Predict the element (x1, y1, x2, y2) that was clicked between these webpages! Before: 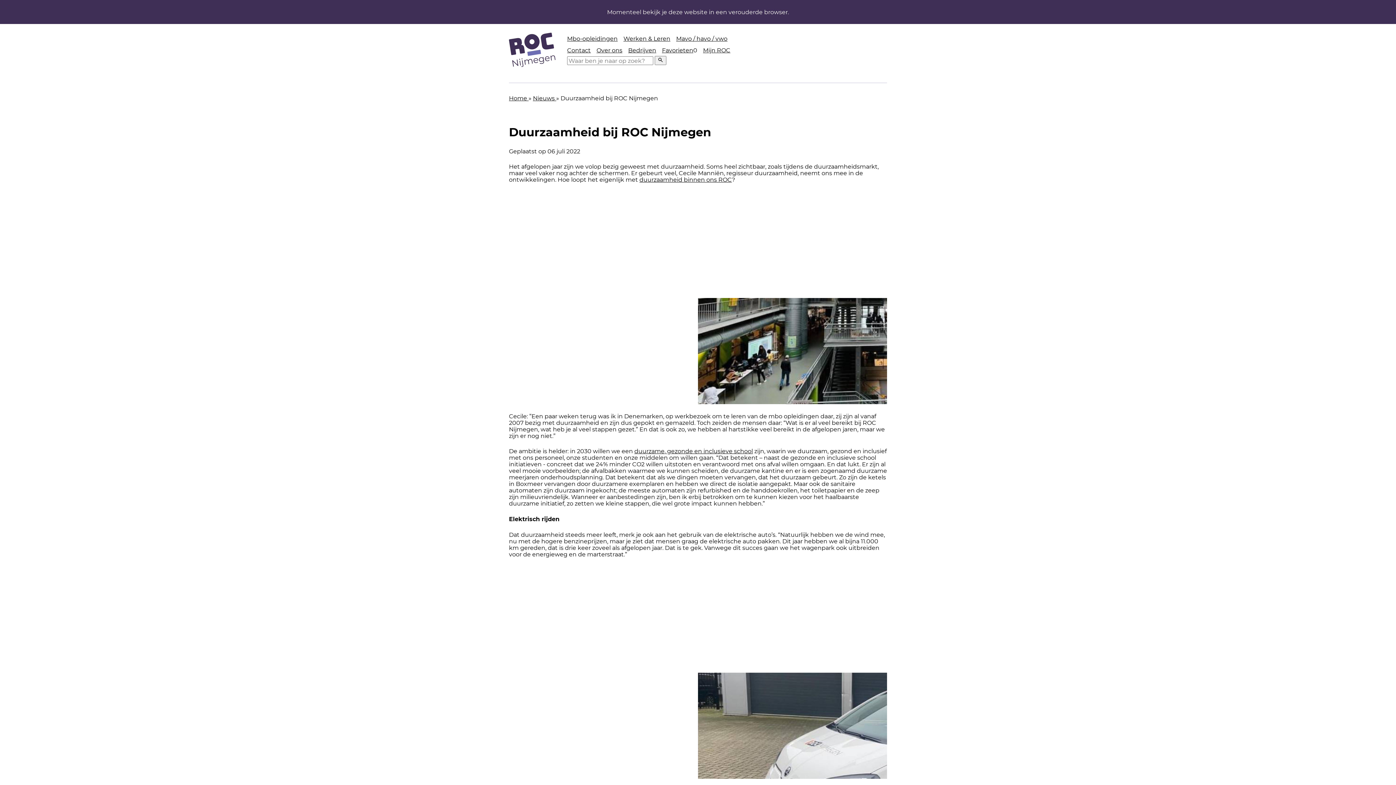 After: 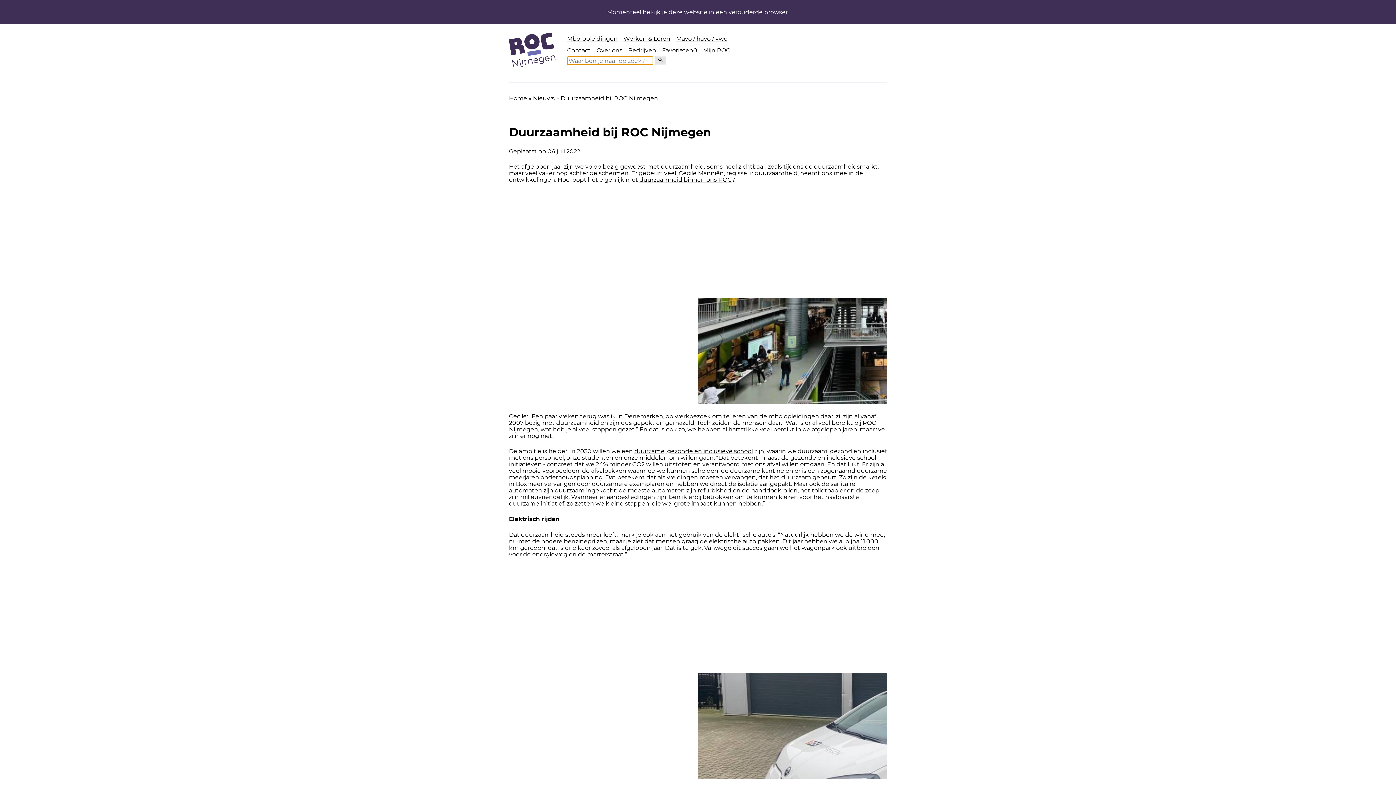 Action: bbox: (654, 56, 666, 65) label: Zoeken